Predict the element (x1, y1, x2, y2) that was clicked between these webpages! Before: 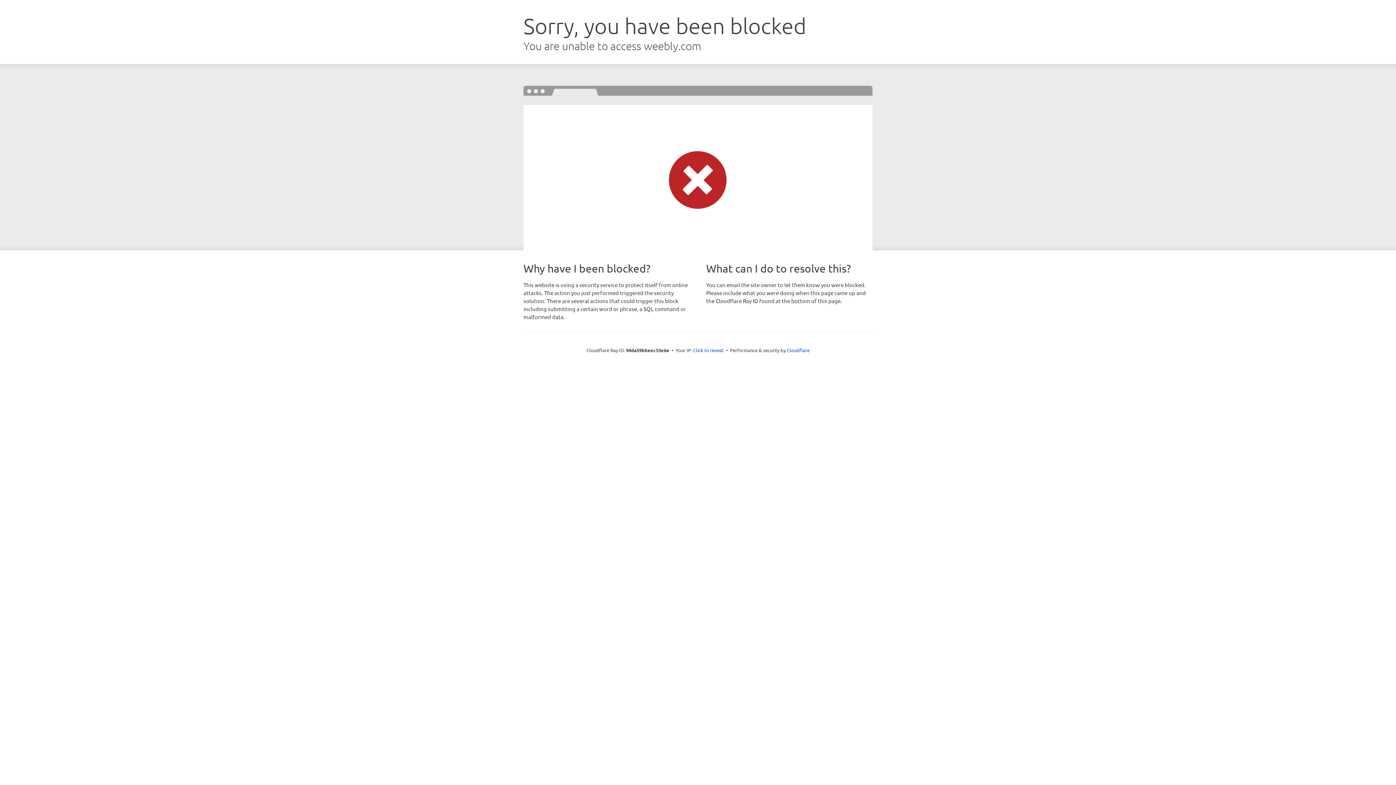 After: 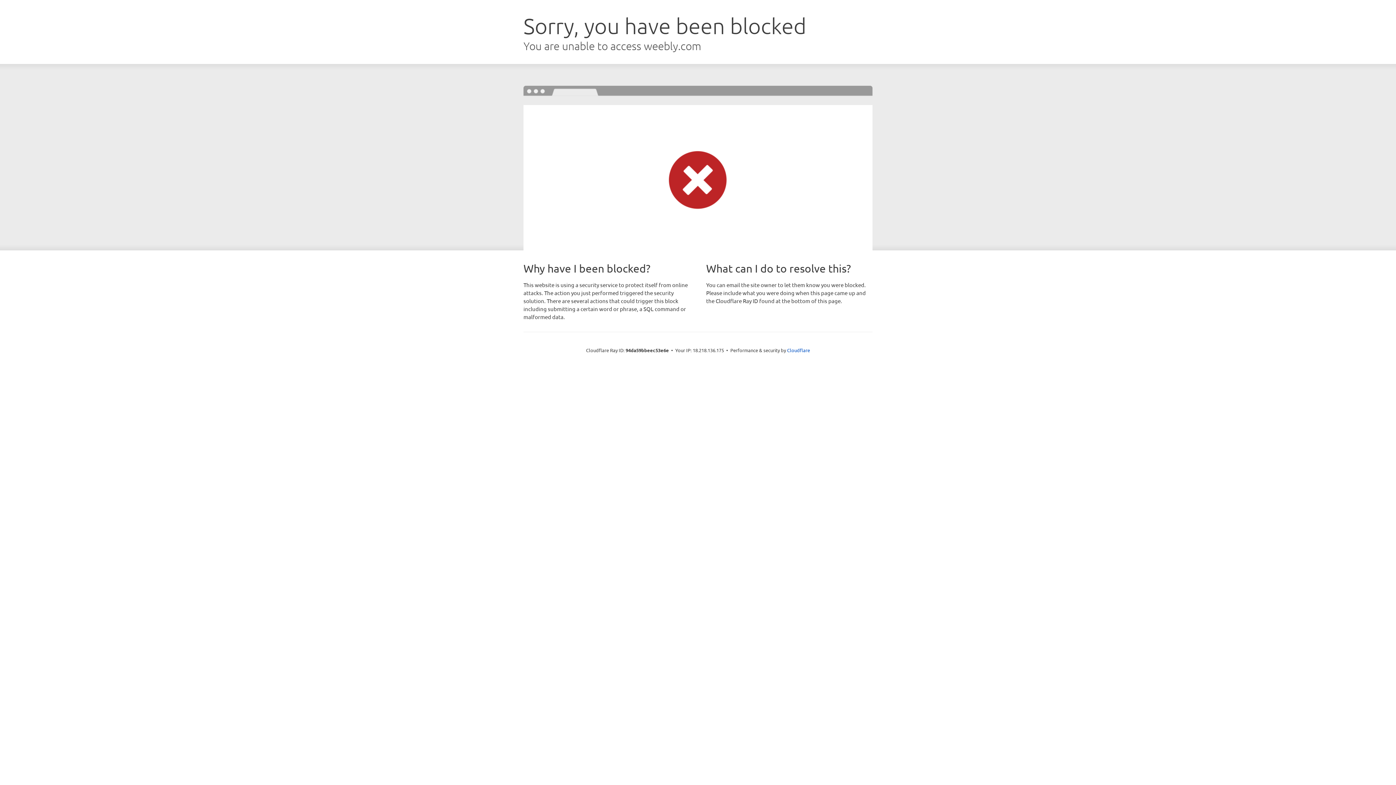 Action: bbox: (693, 346, 723, 353) label: Click to reveal